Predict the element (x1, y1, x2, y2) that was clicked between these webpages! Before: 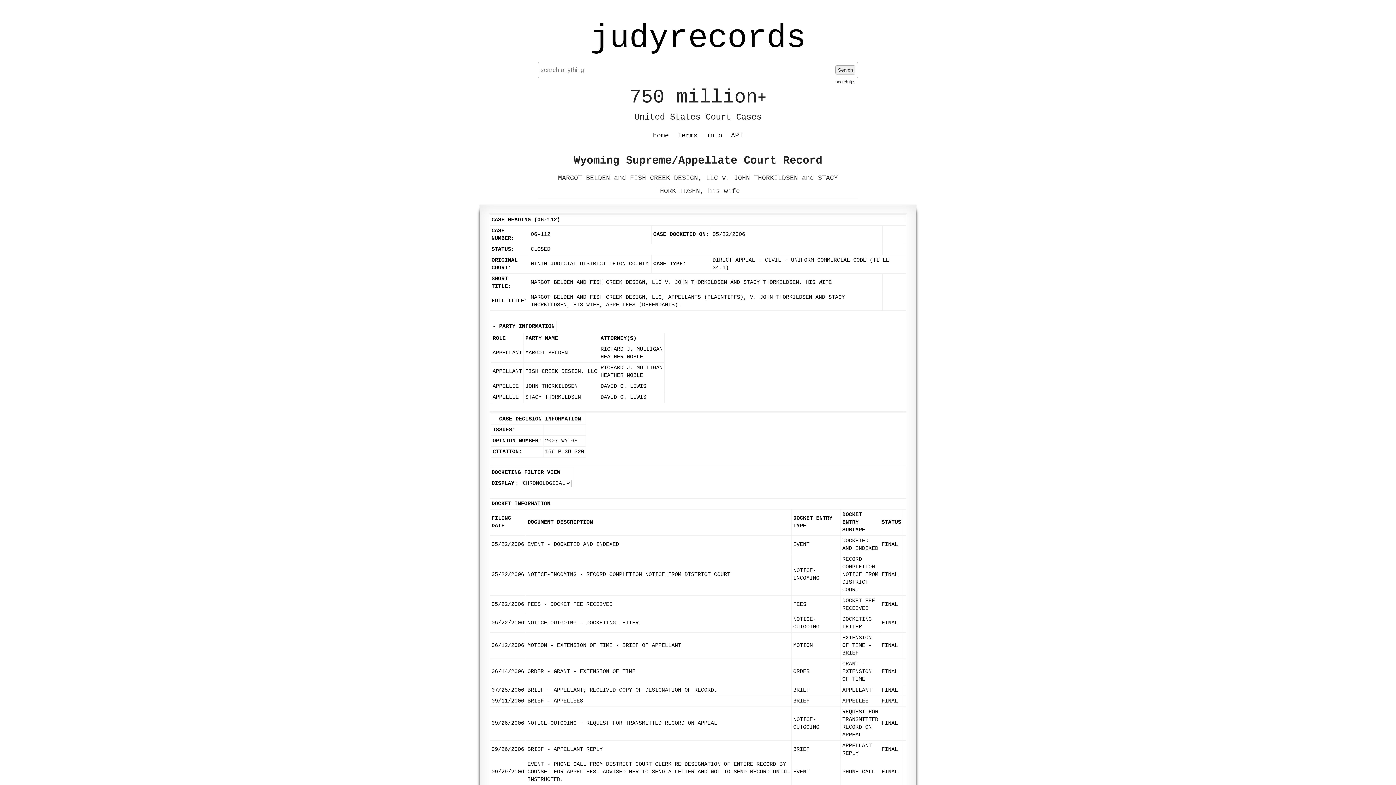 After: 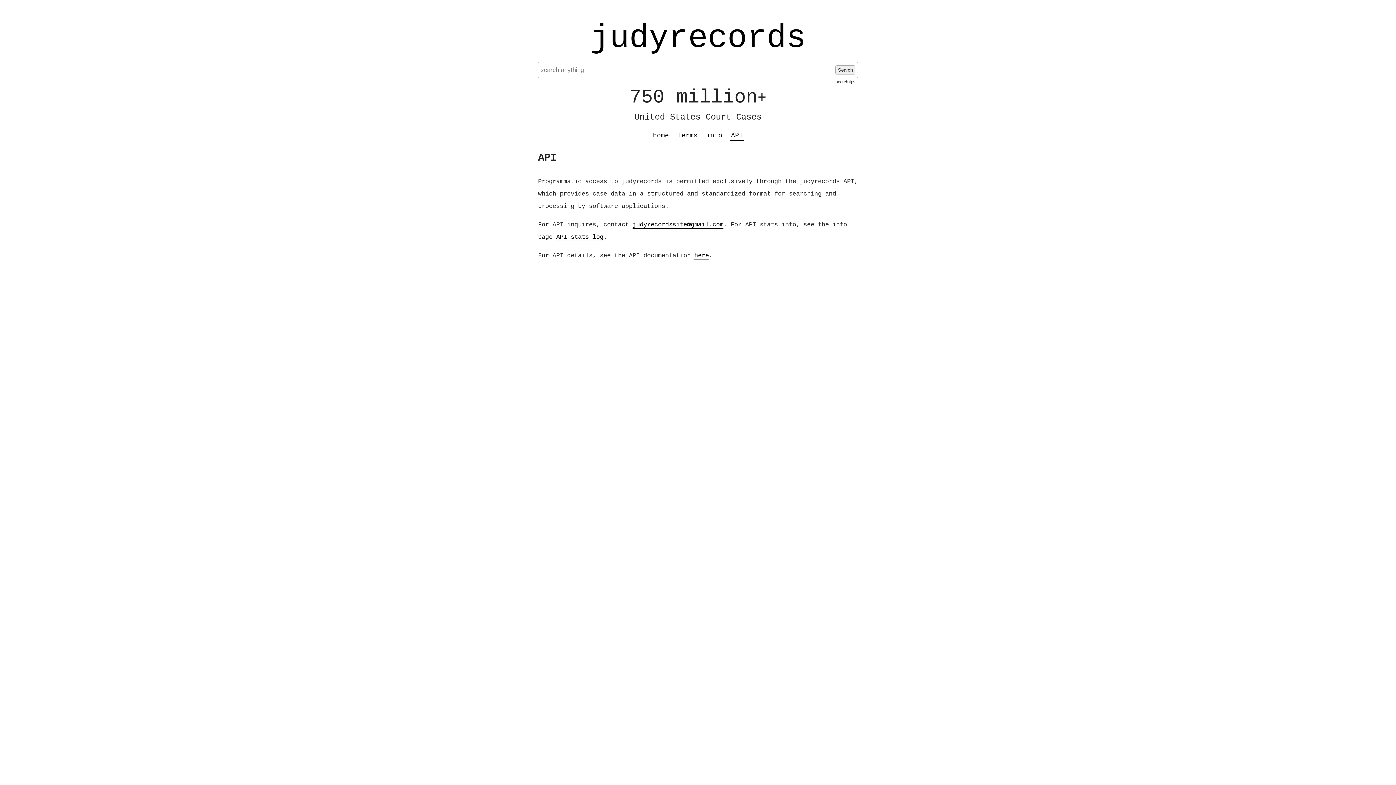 Action: bbox: (730, 131, 744, 140) label: API